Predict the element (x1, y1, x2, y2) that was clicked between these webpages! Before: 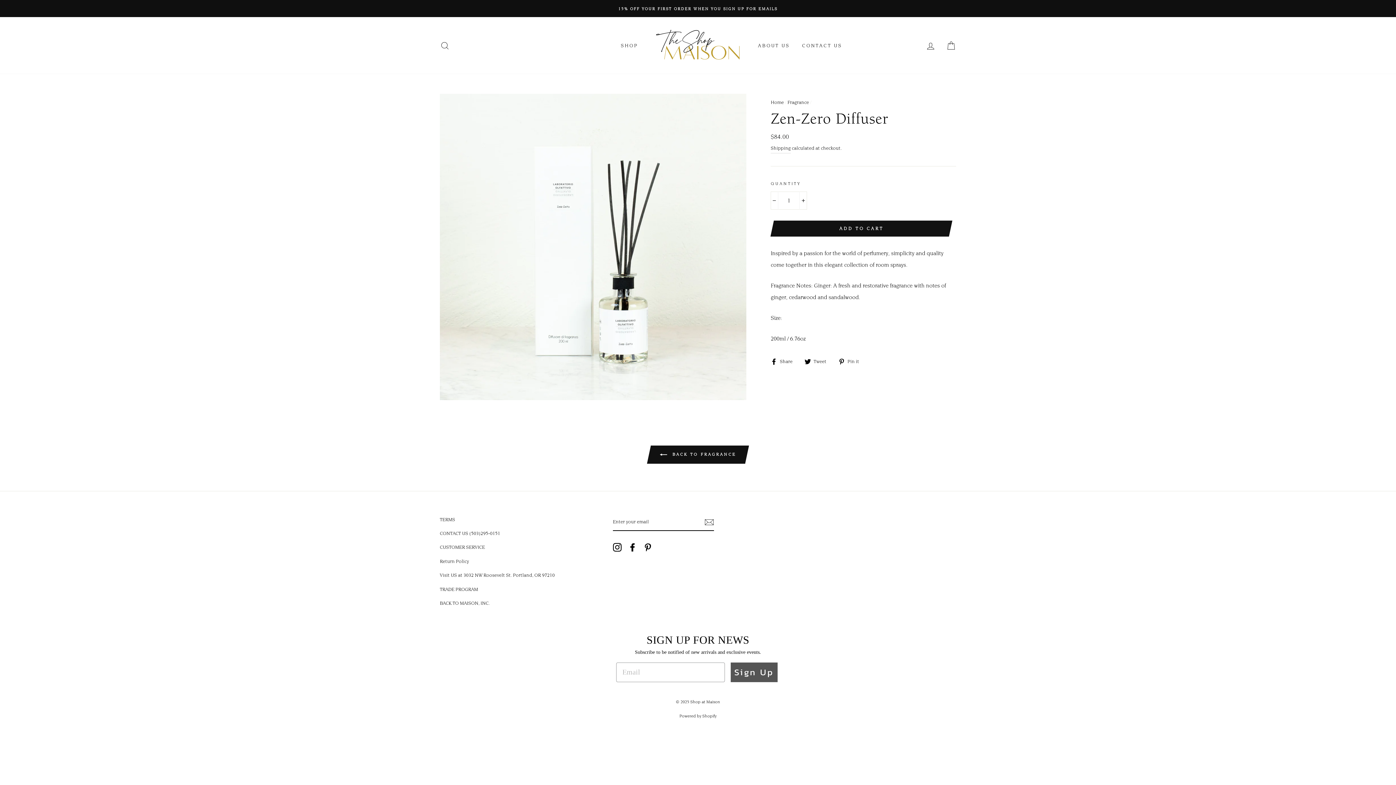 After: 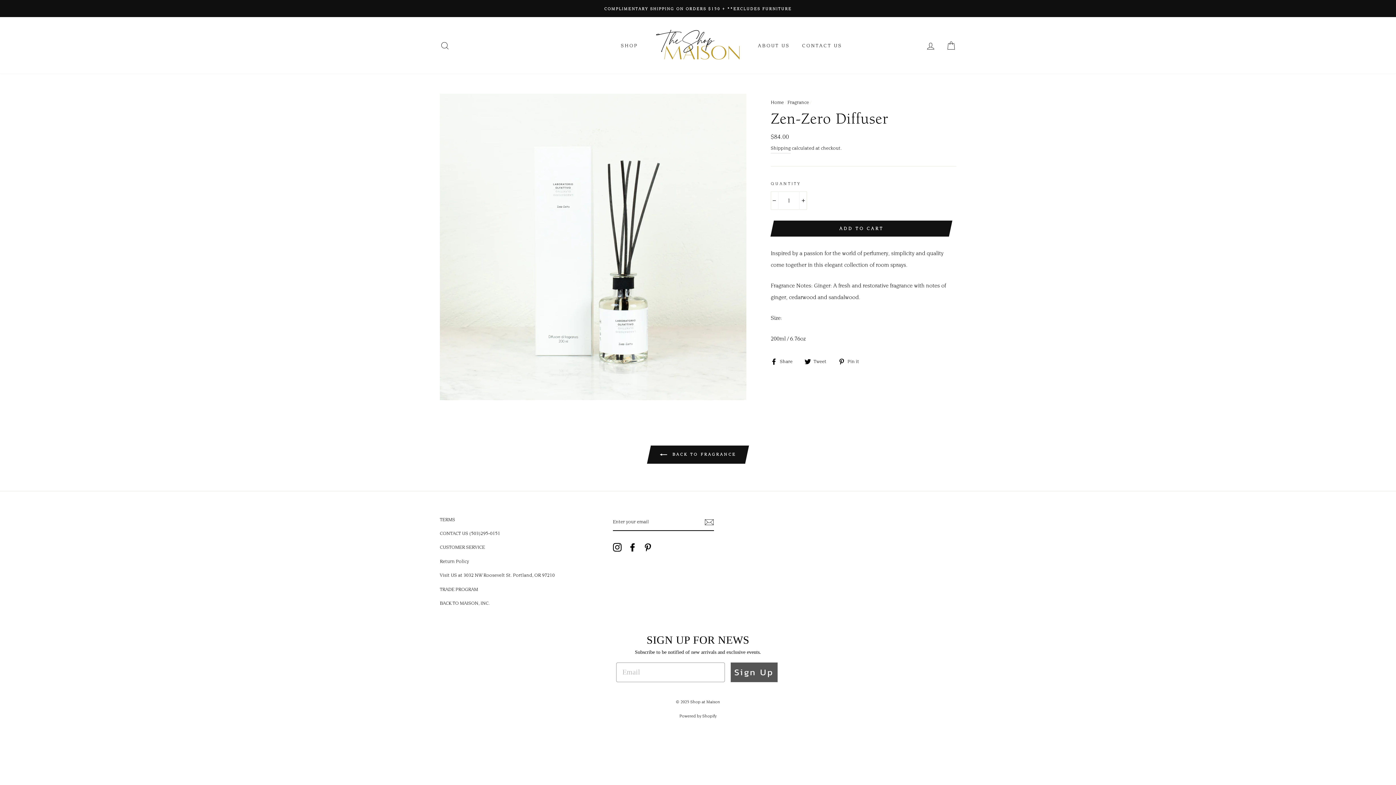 Action: label:  Pin it
Pin on Pinterest bbox: (838, 355, 864, 367)